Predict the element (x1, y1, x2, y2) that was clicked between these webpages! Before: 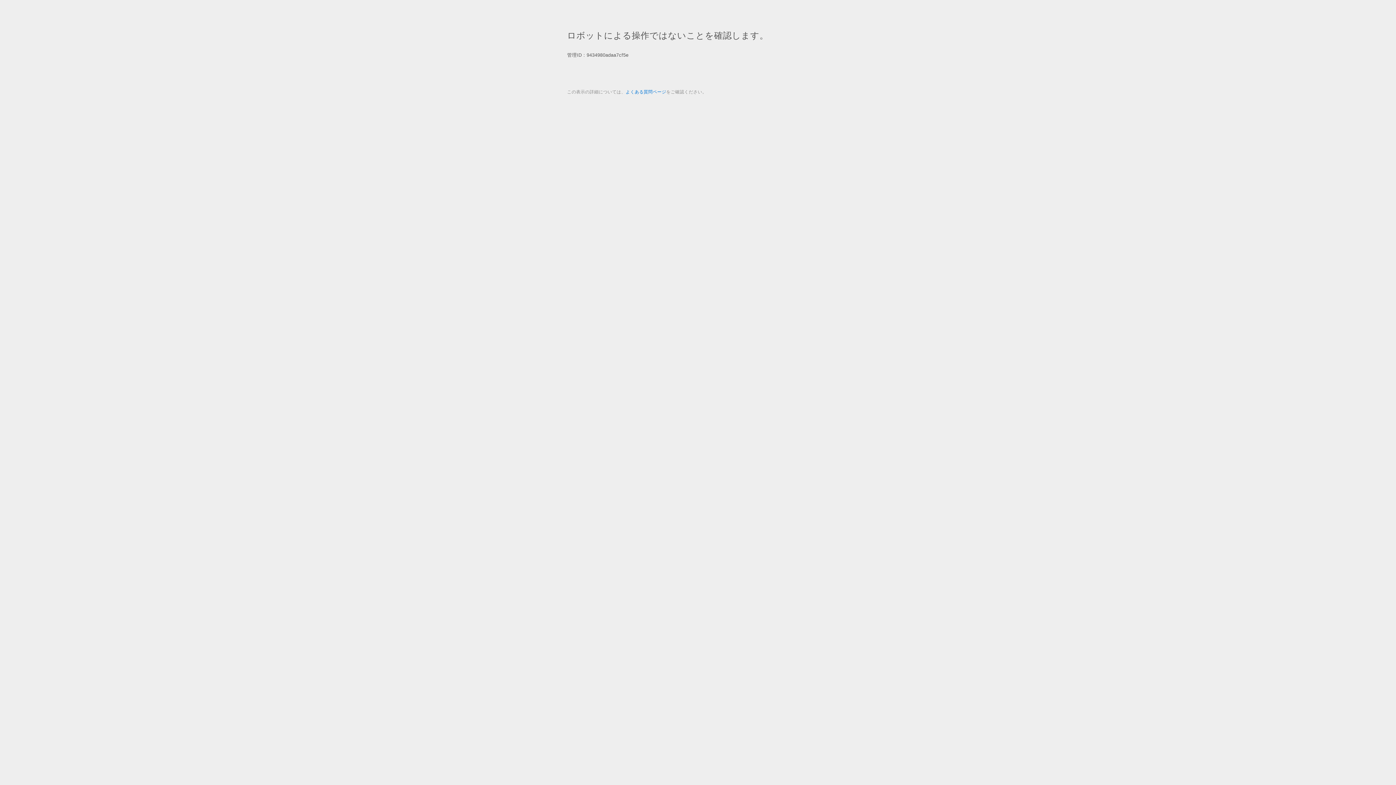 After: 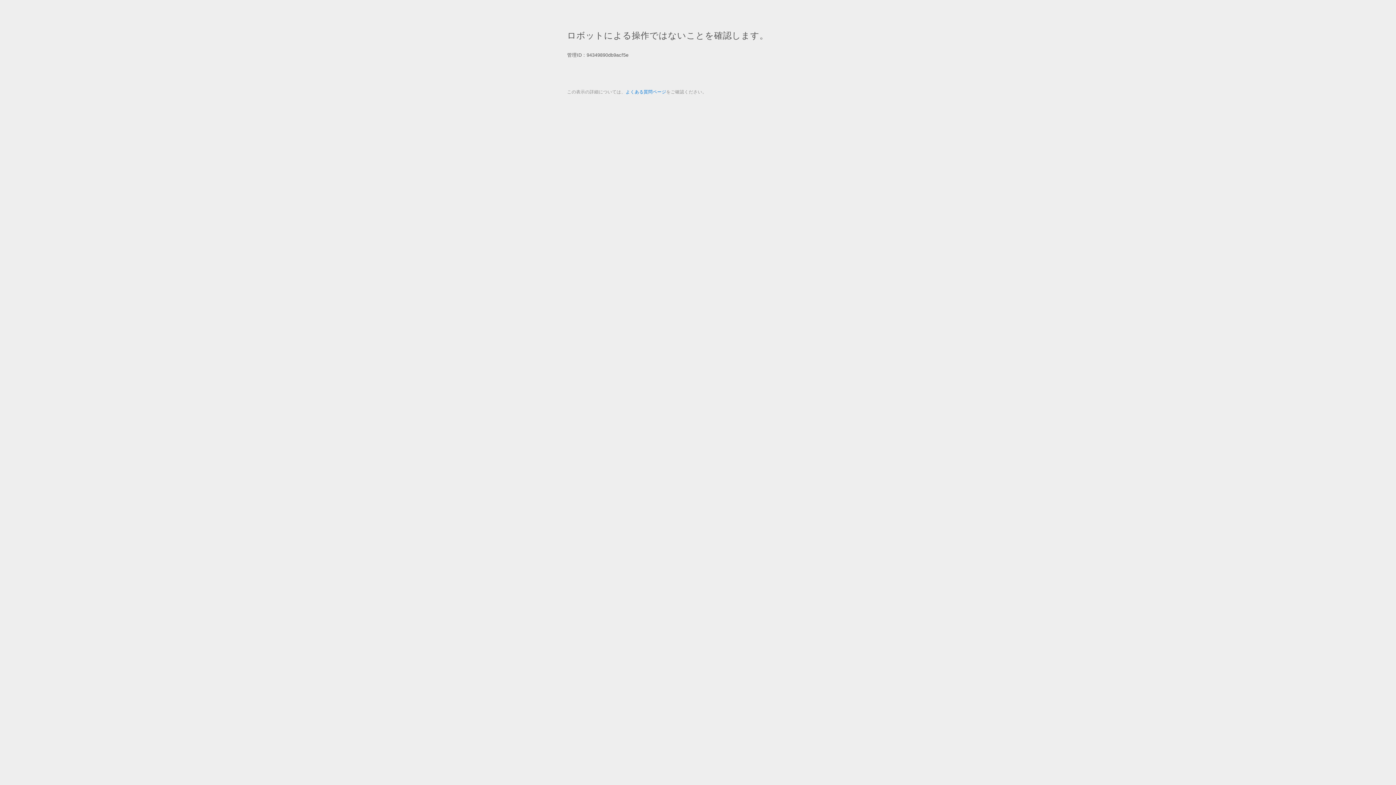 Action: label: よくある質問ページ bbox: (625, 89, 666, 94)